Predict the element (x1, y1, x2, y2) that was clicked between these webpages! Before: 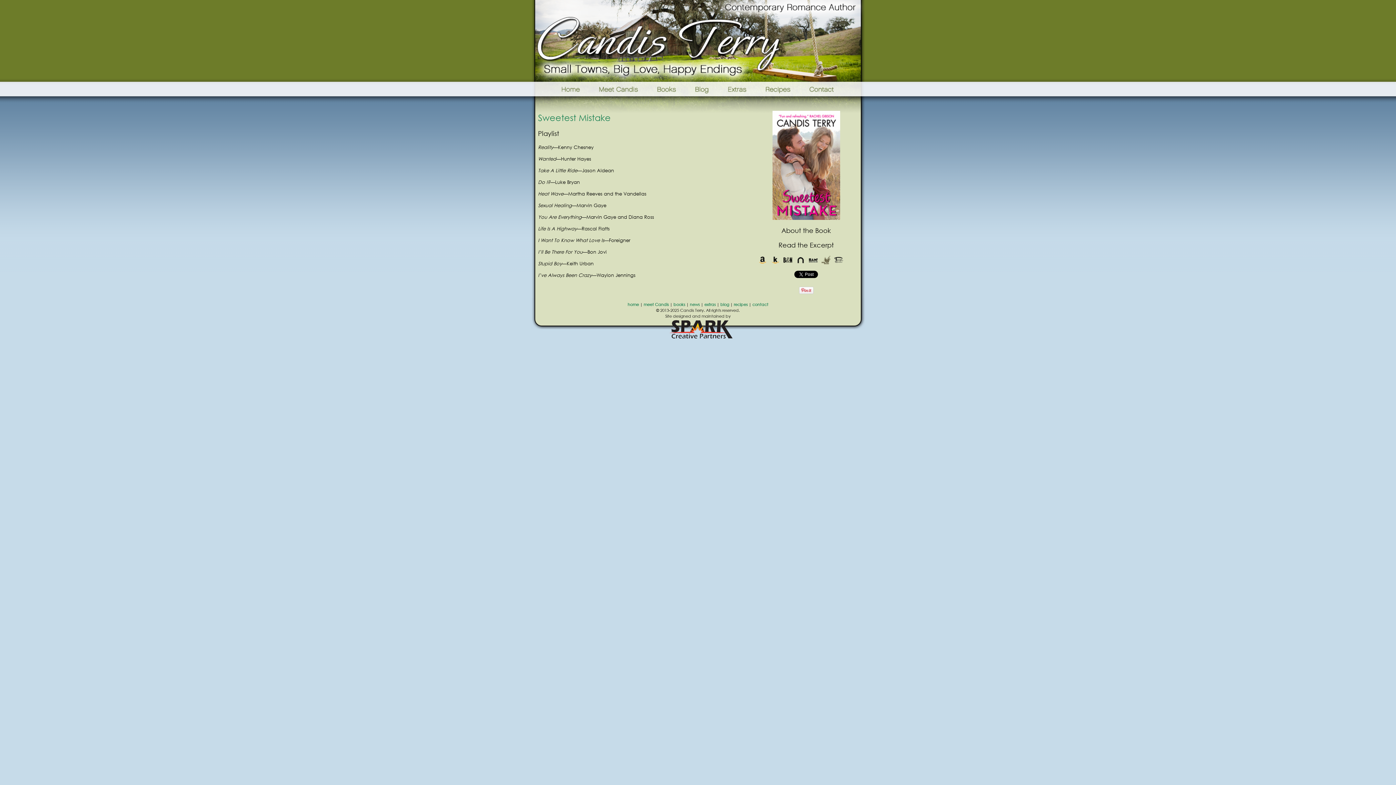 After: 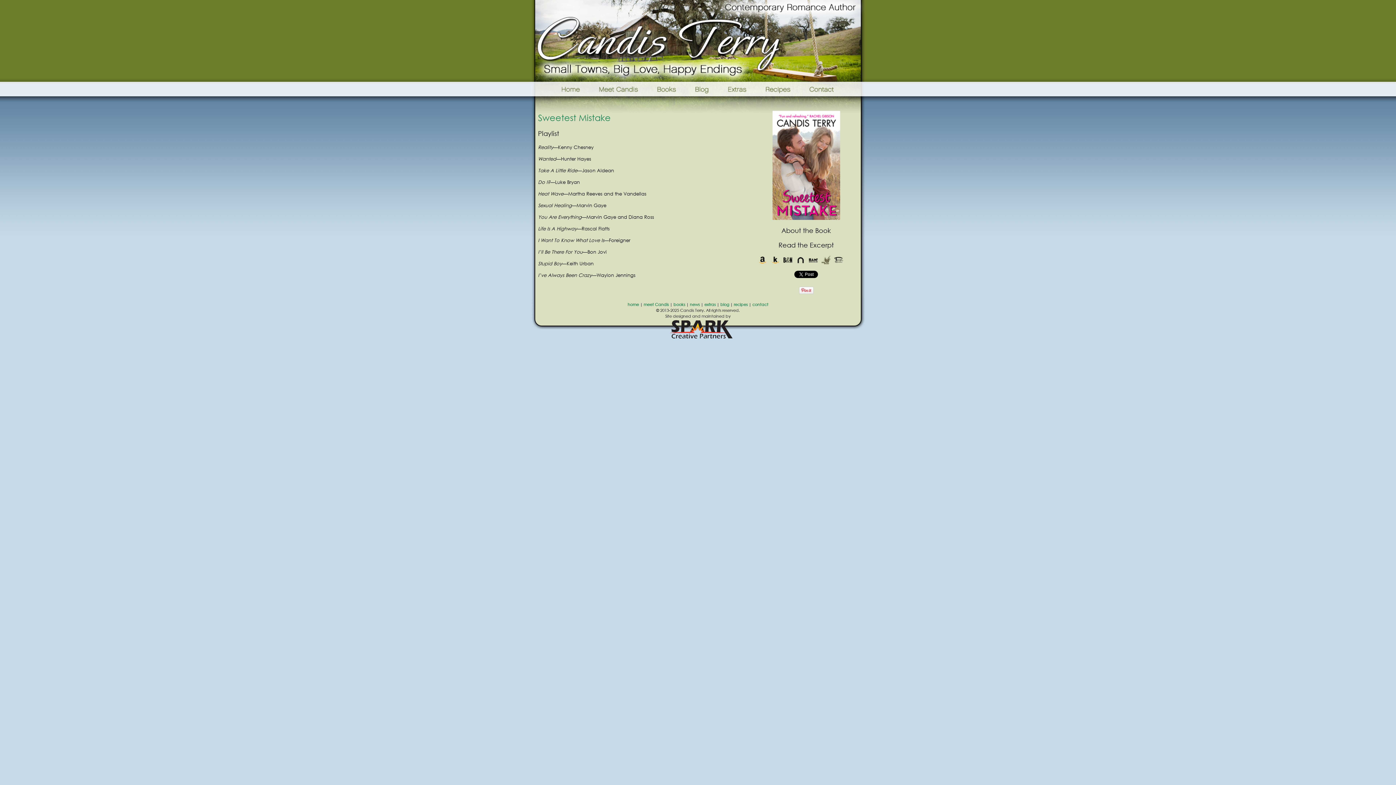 Action: bbox: (809, 255, 818, 264) label: Books-A-Million